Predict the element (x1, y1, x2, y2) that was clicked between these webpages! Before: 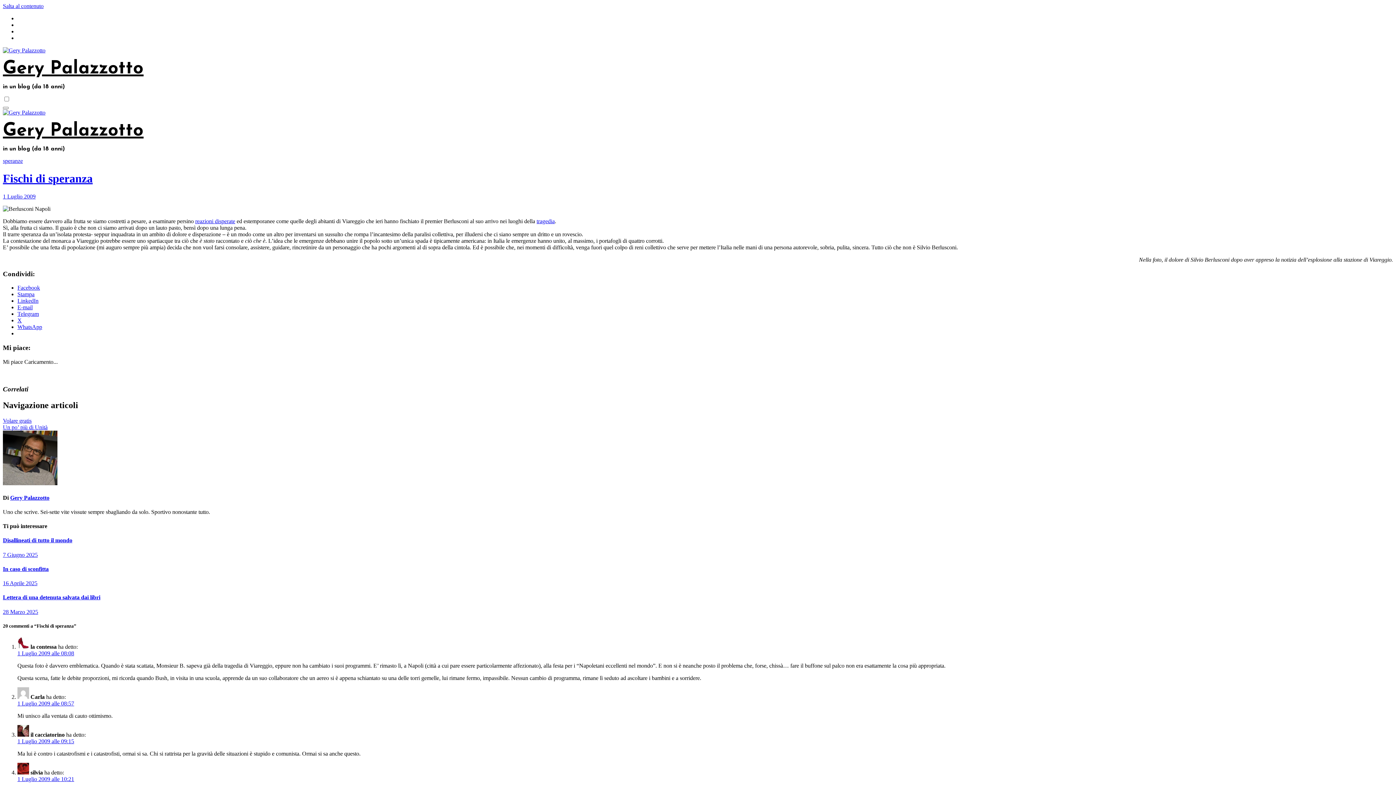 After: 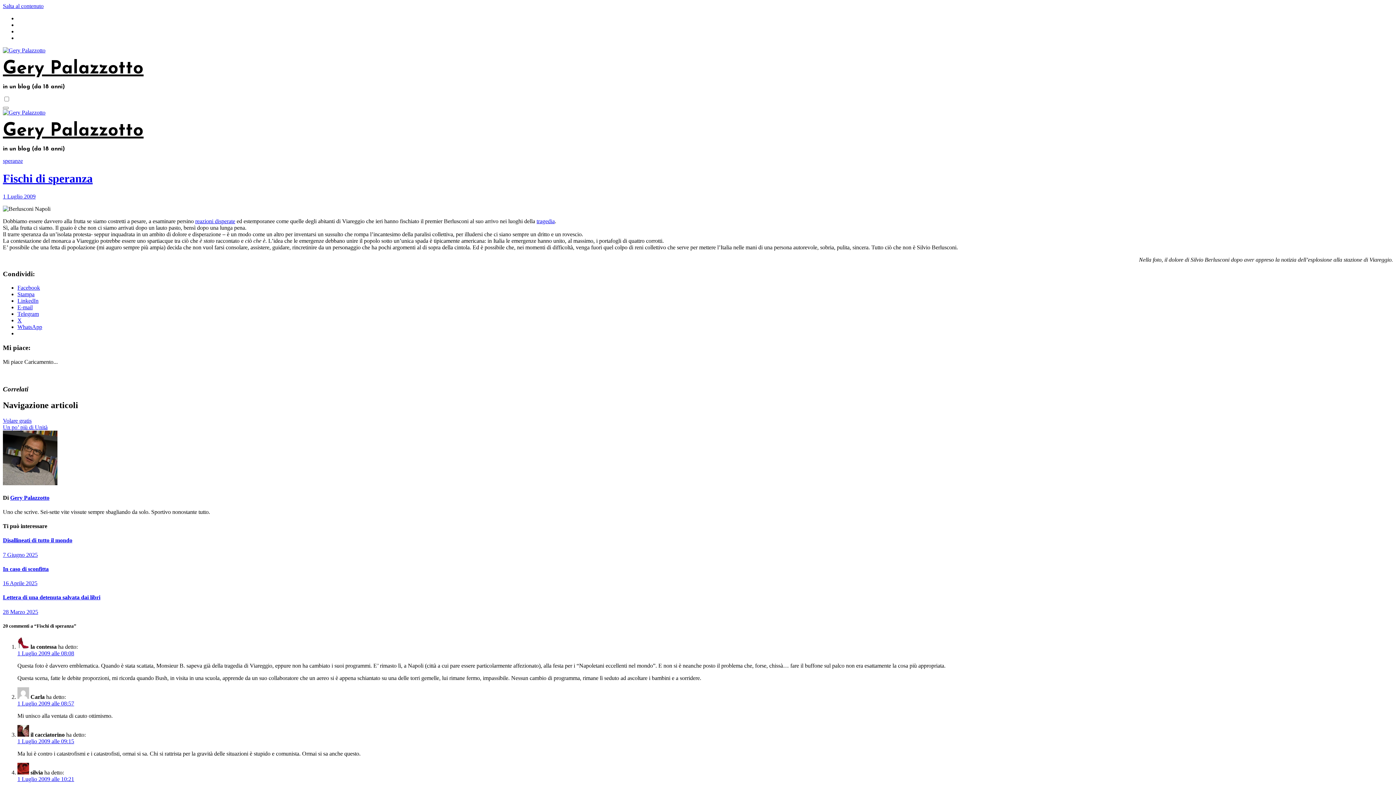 Action: label: WhatsApp bbox: (17, 324, 42, 330)